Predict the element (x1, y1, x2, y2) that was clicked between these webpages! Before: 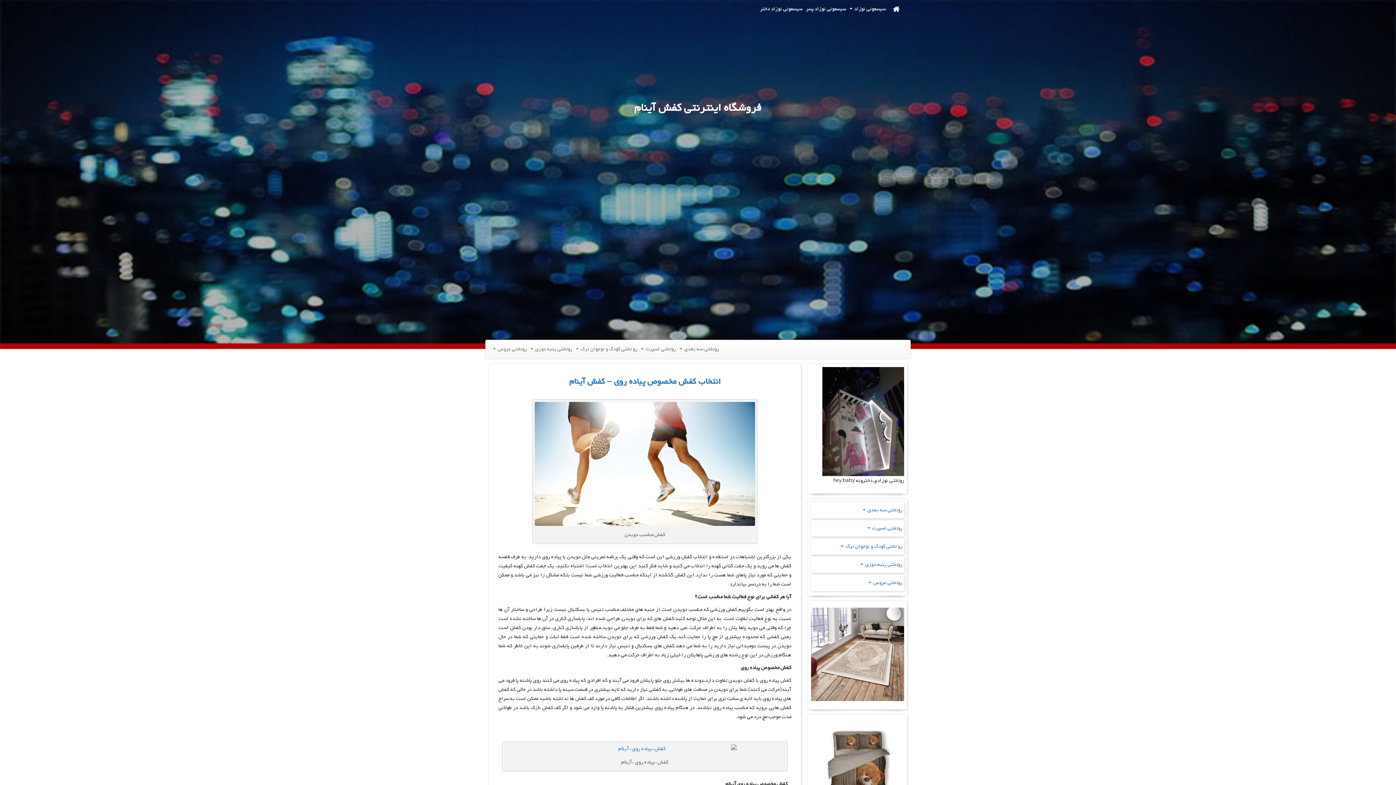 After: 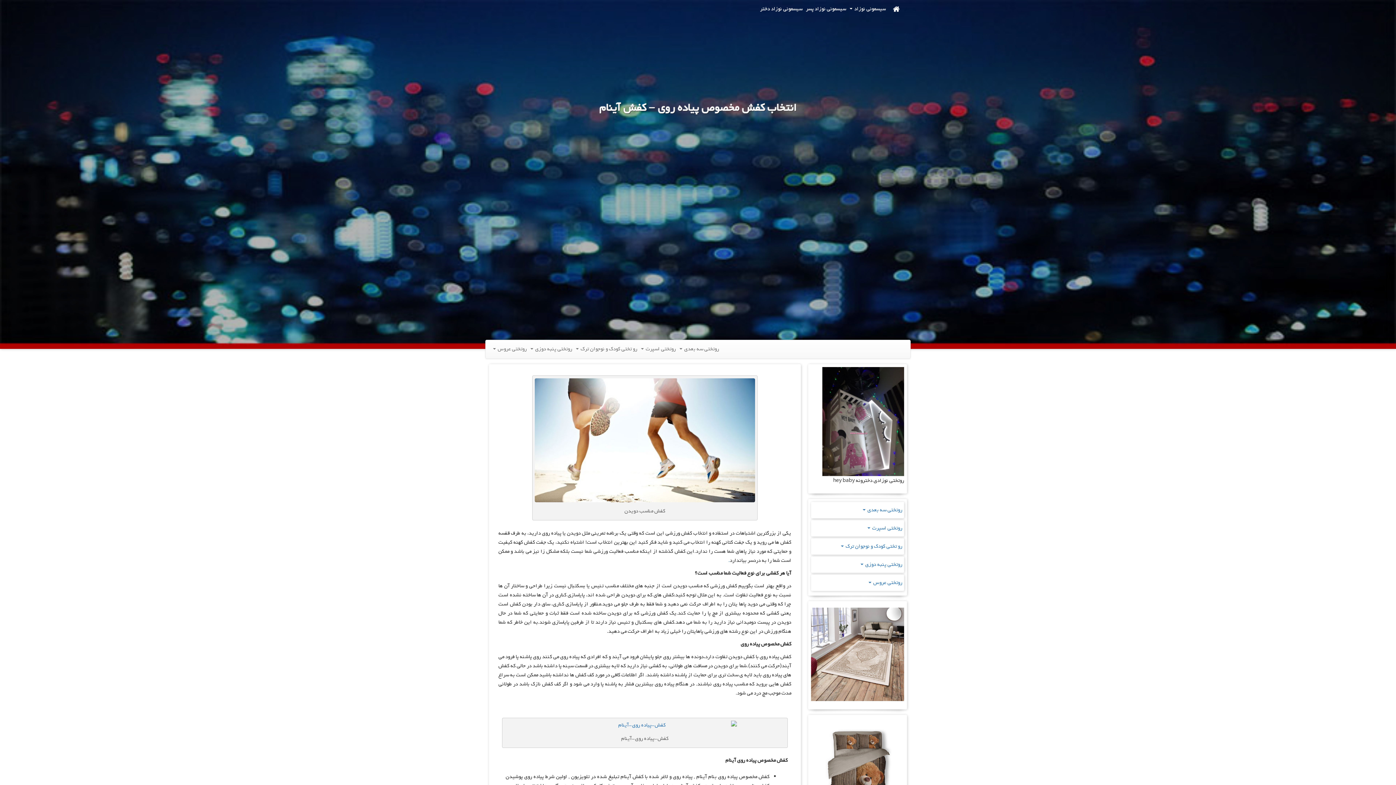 Action: label: انتخاب کفش مخصوص پیاده روی – کفش آینام bbox: (569, 375, 720, 388)